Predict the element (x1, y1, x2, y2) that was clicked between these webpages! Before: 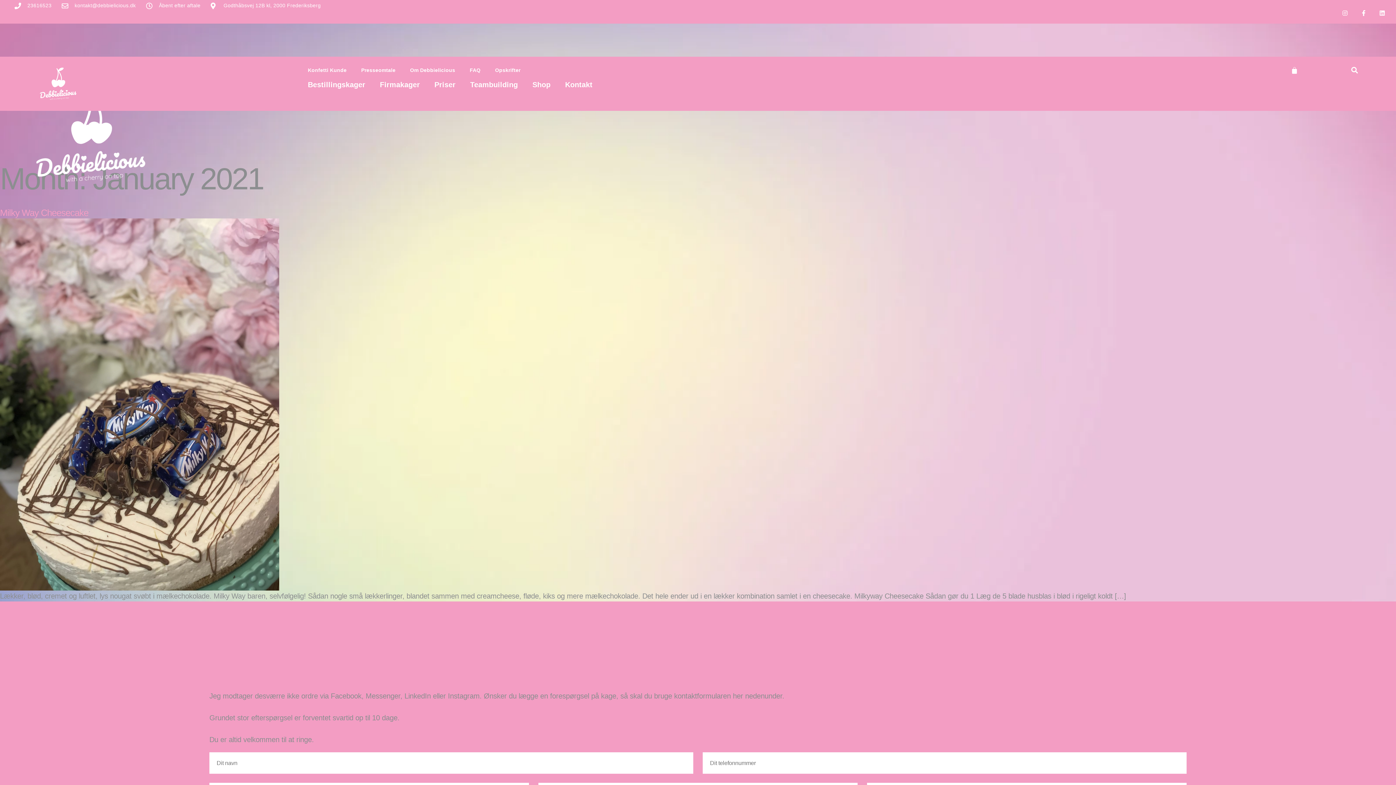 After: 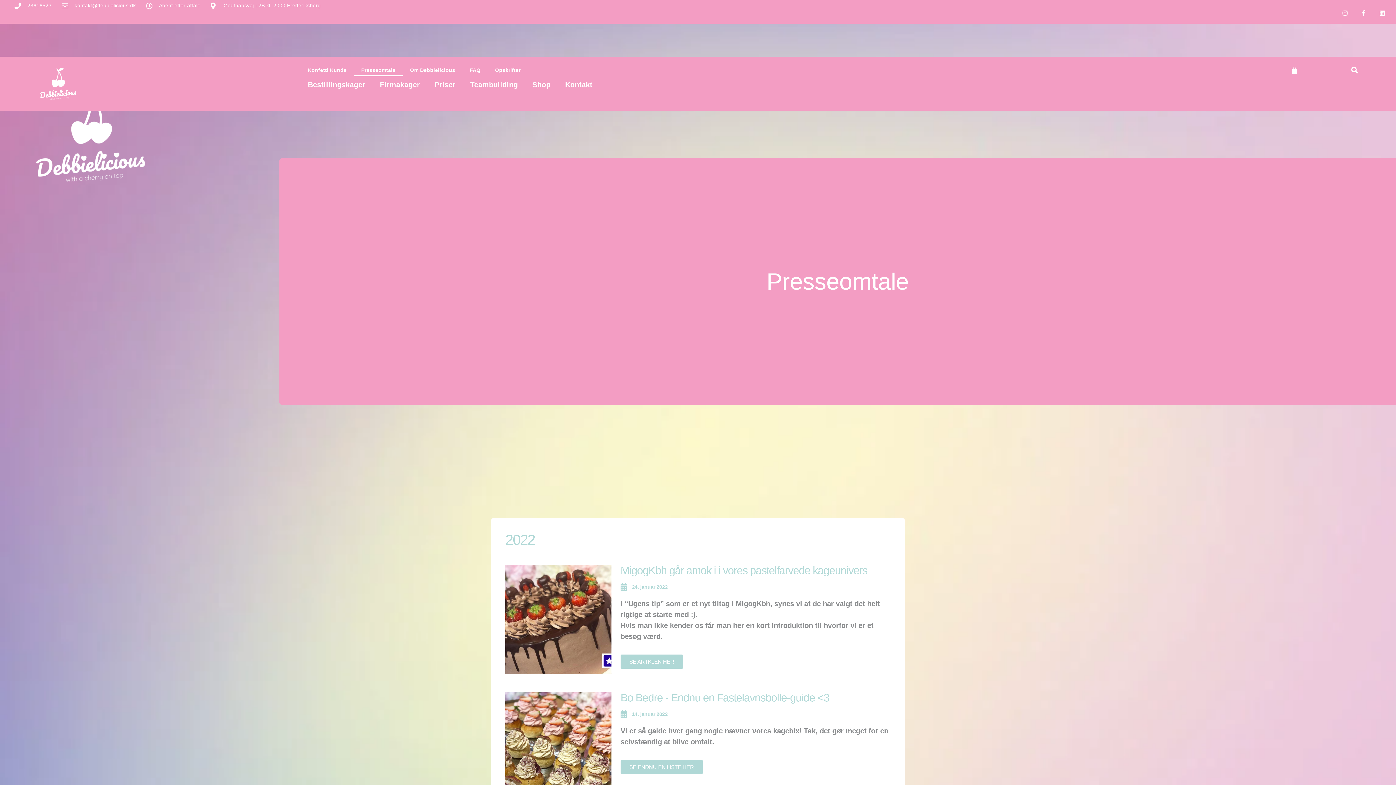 Action: bbox: (354, 64, 402, 76) label: Presseomtale